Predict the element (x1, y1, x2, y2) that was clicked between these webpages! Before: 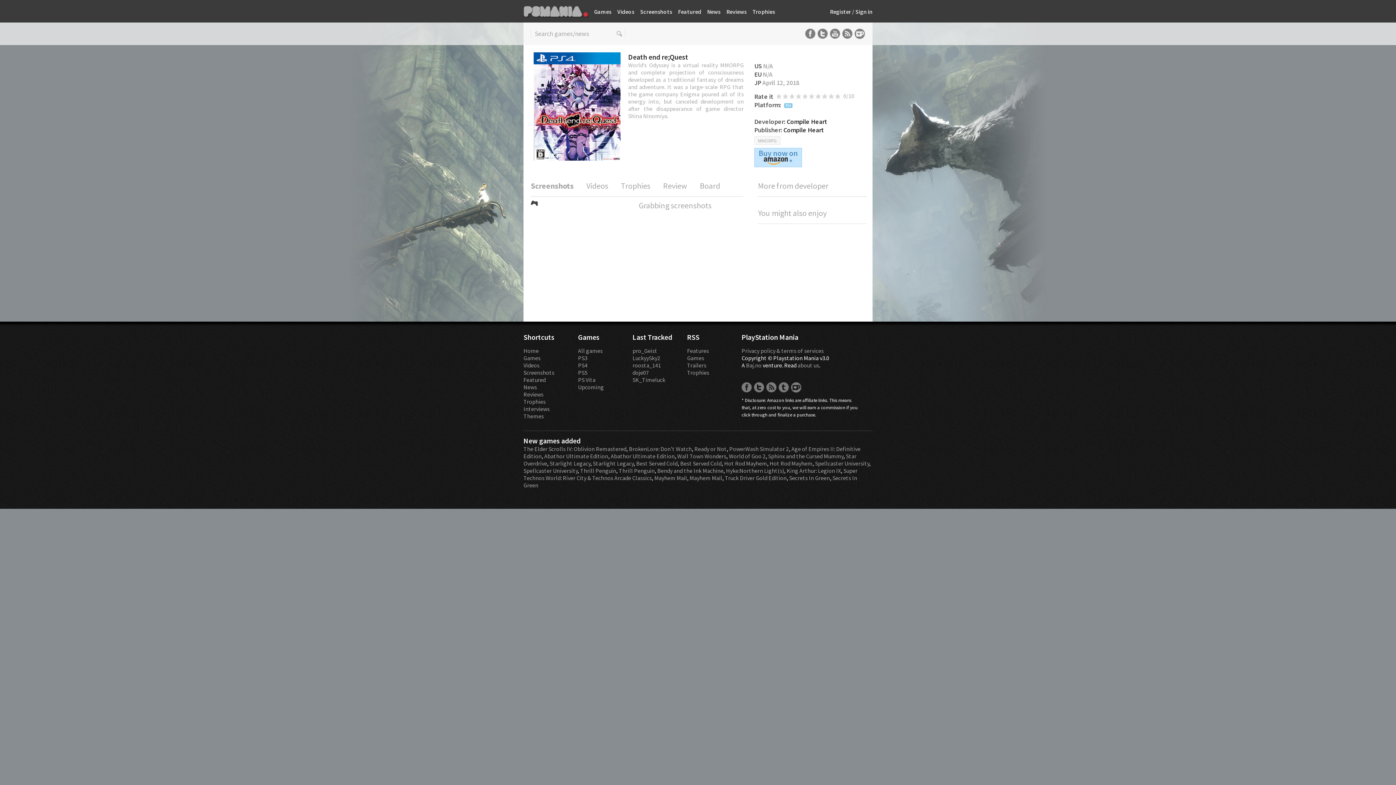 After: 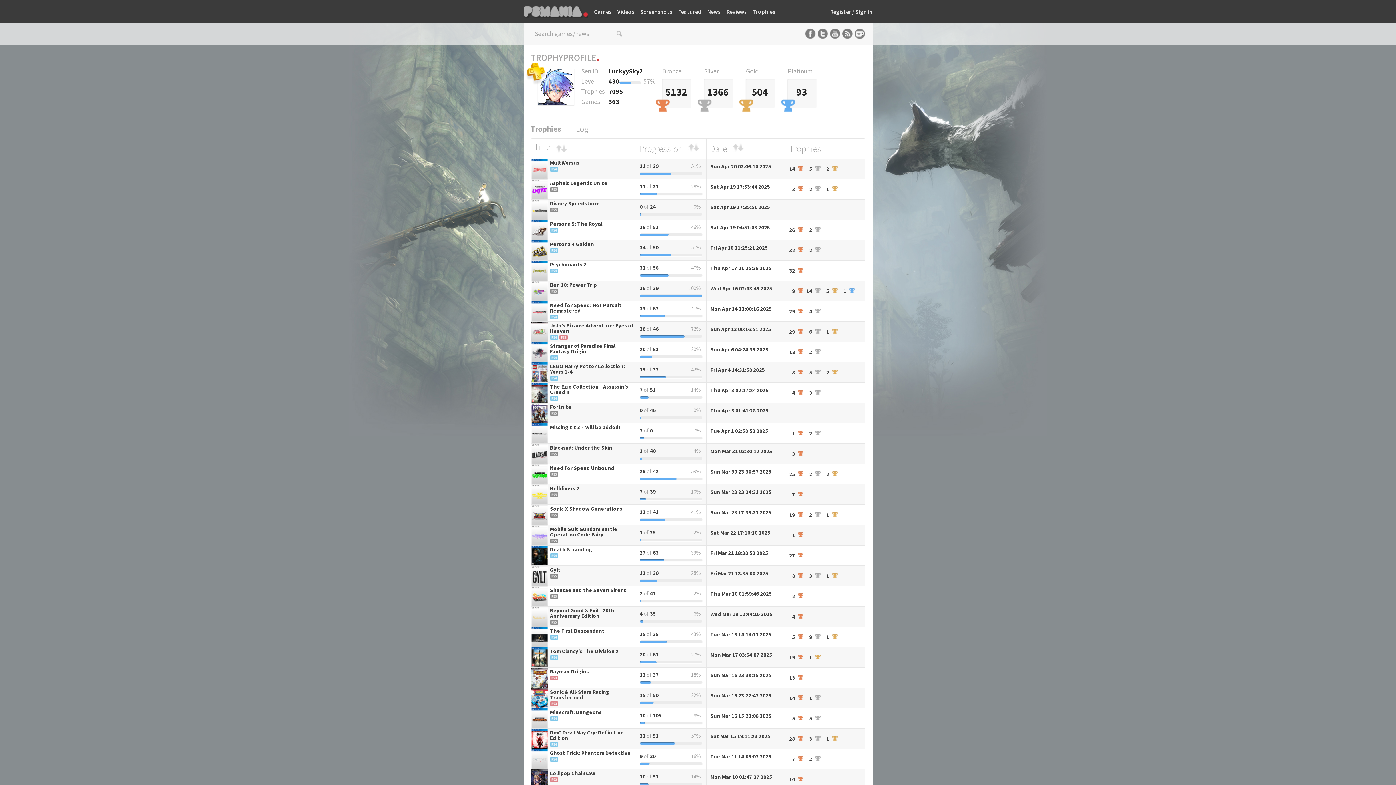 Action: label: LuckyySky2 bbox: (632, 354, 660, 361)